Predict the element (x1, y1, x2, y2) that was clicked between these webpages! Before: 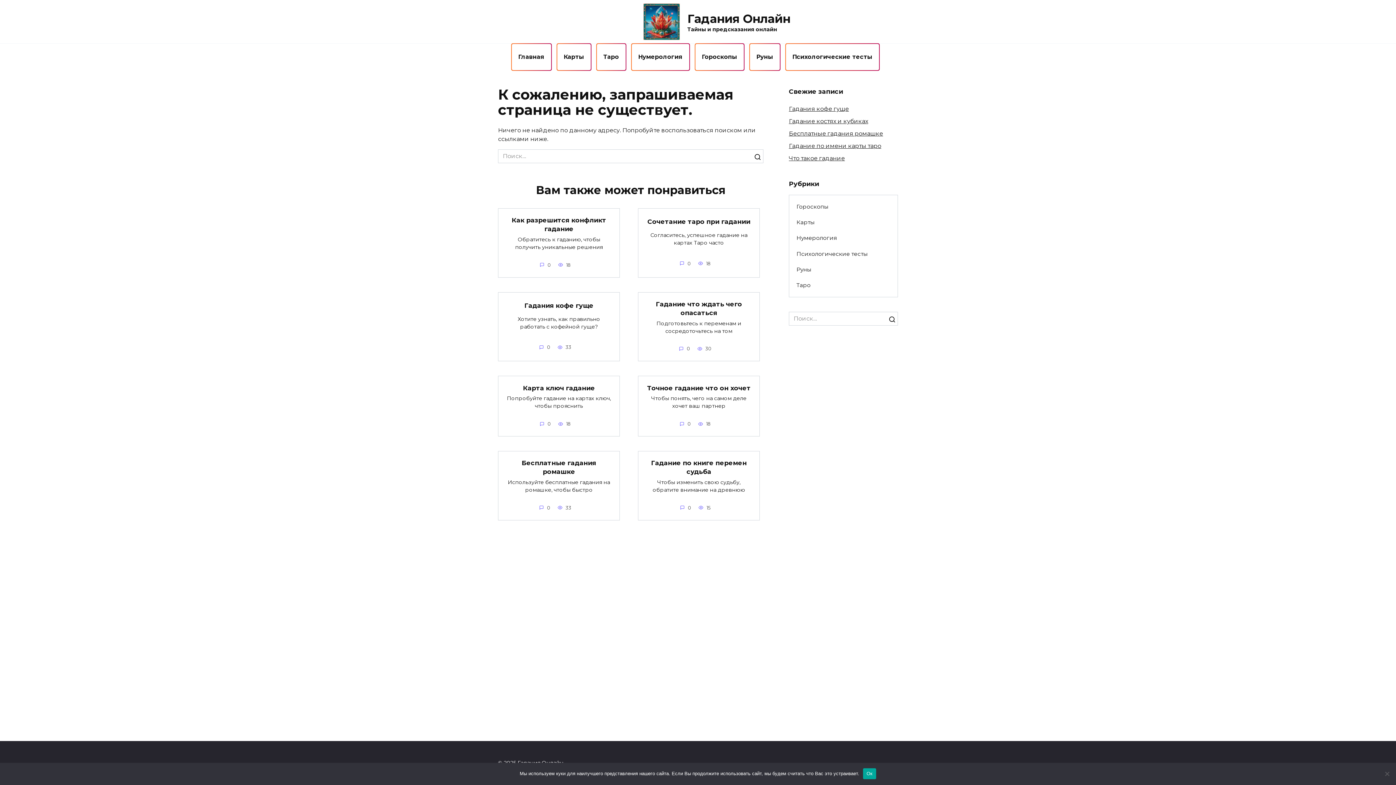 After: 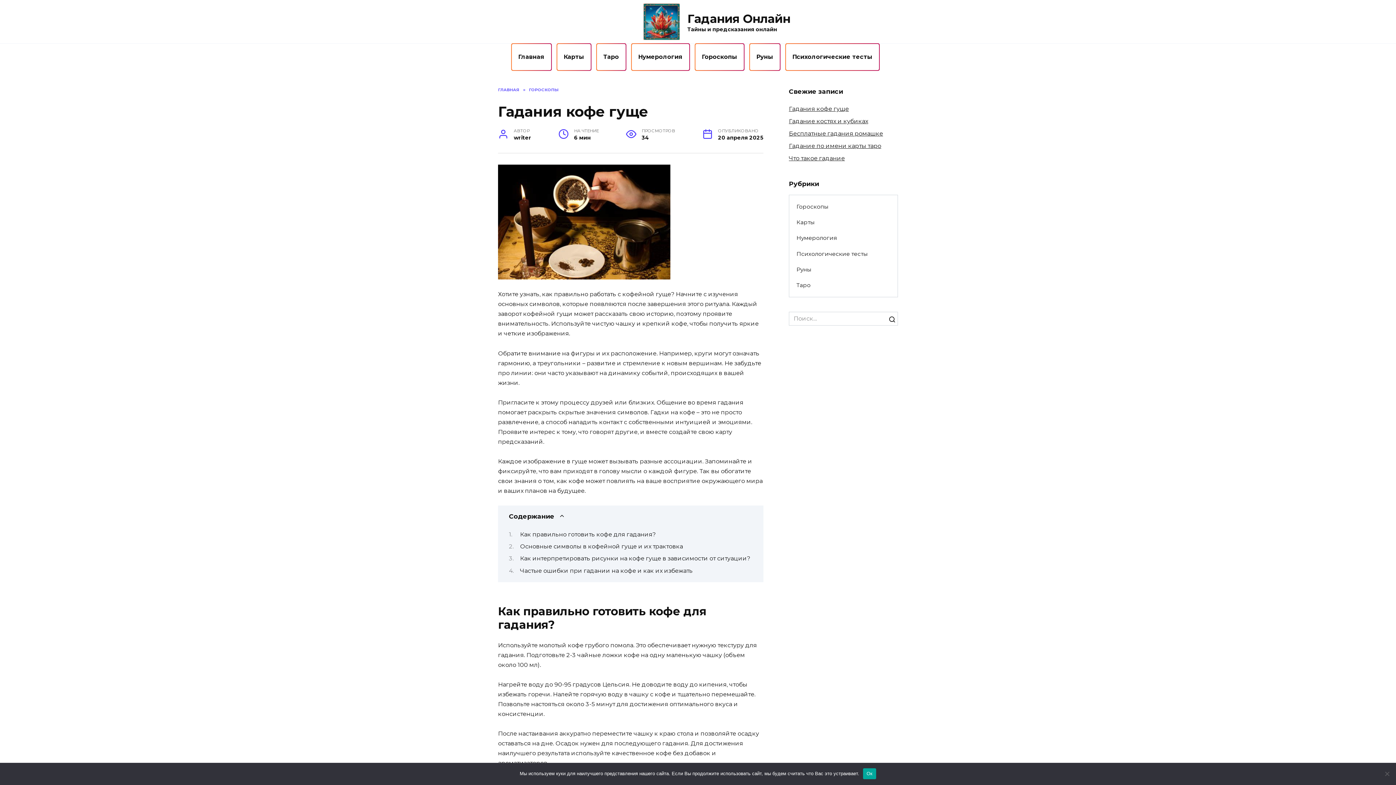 Action: label: Гадания кофе гуще bbox: (789, 105, 849, 112)